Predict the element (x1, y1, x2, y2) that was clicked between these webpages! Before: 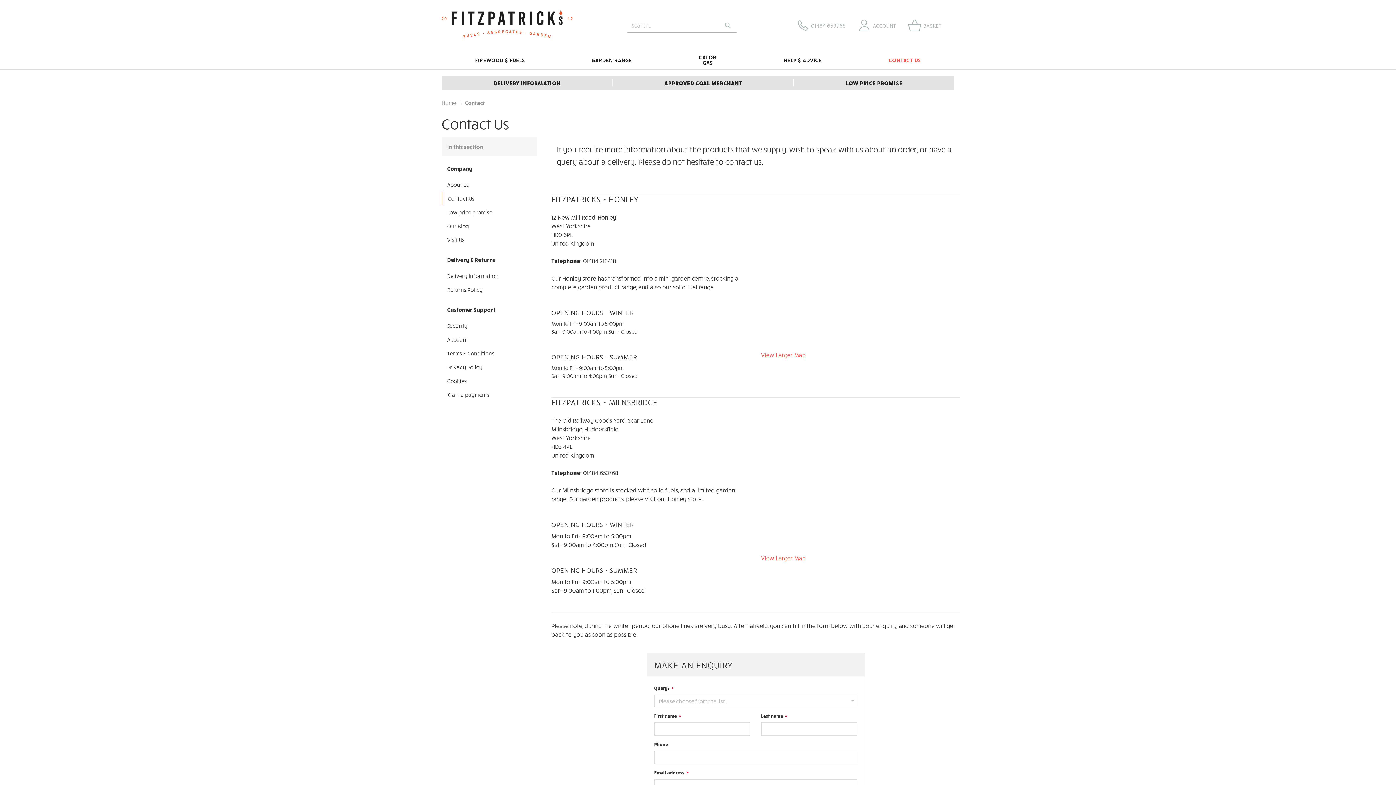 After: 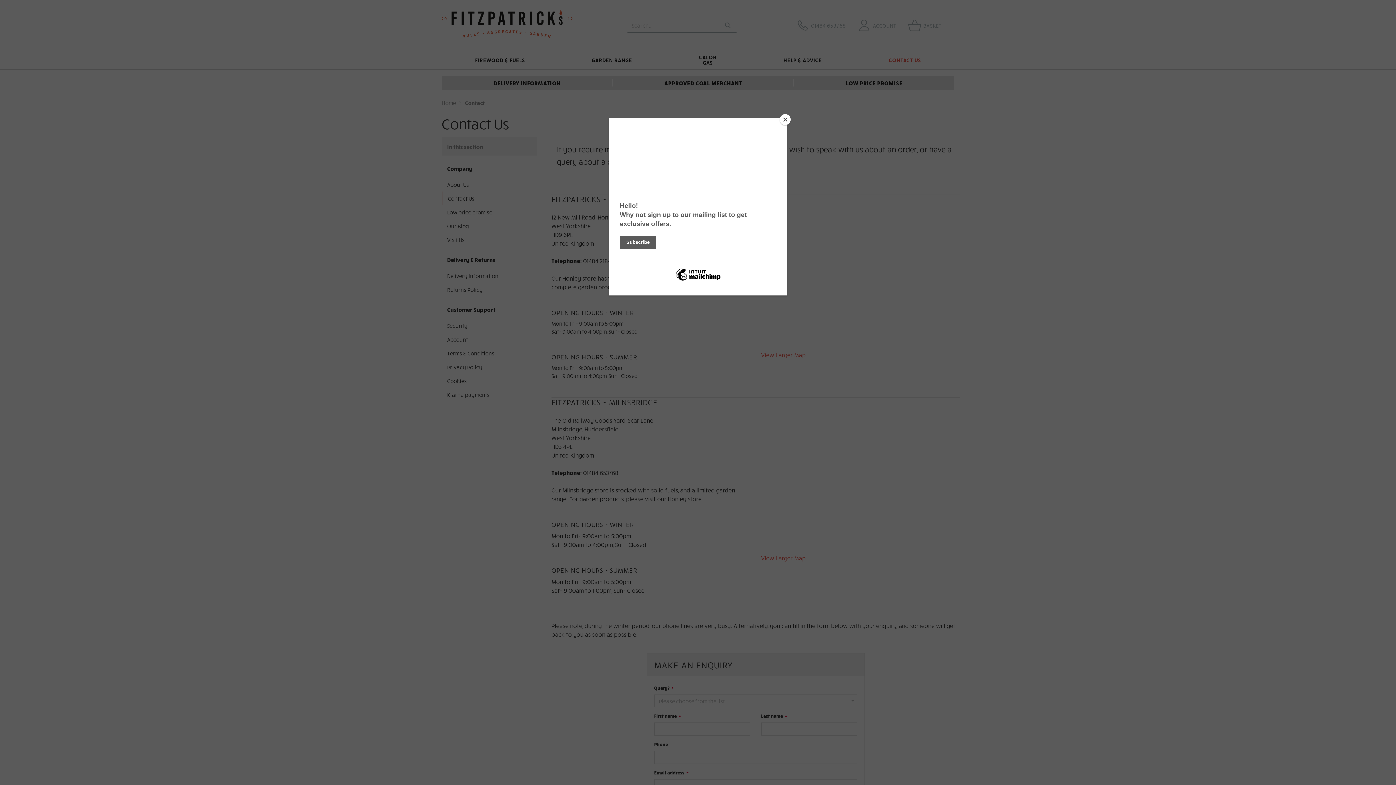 Action: bbox: (761, 554, 806, 561) label: View Larger Map